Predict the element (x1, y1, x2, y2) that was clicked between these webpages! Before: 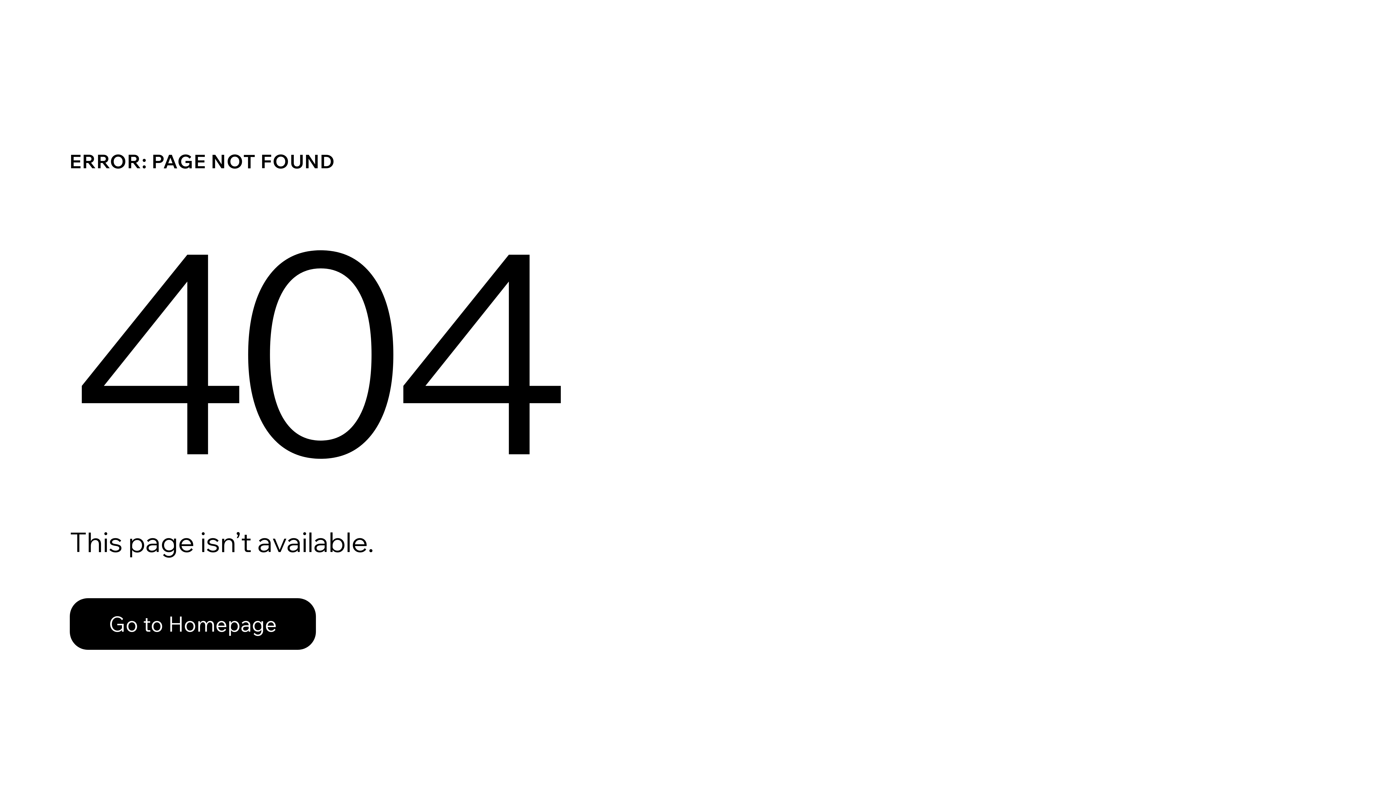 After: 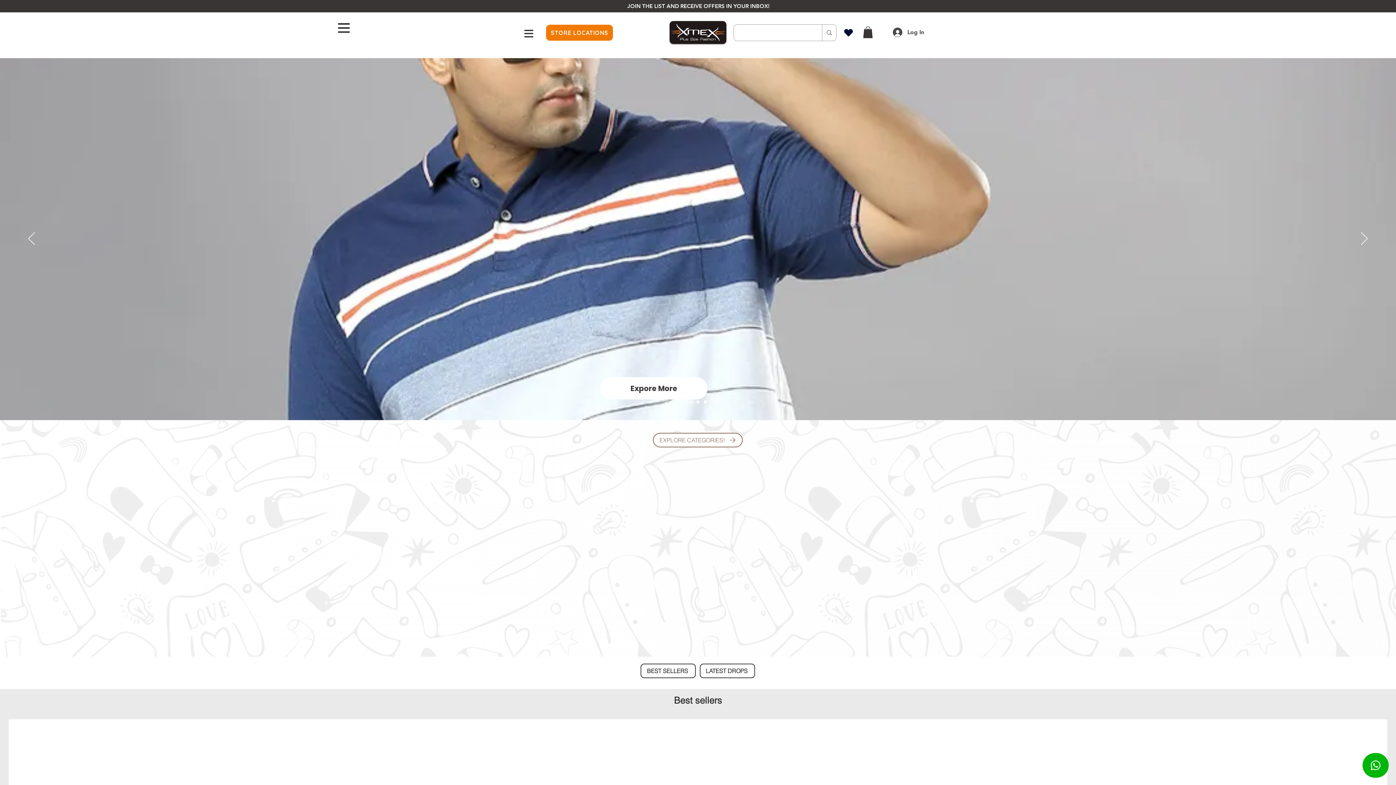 Action: label: Go to Homepage bbox: (69, 598, 316, 650)